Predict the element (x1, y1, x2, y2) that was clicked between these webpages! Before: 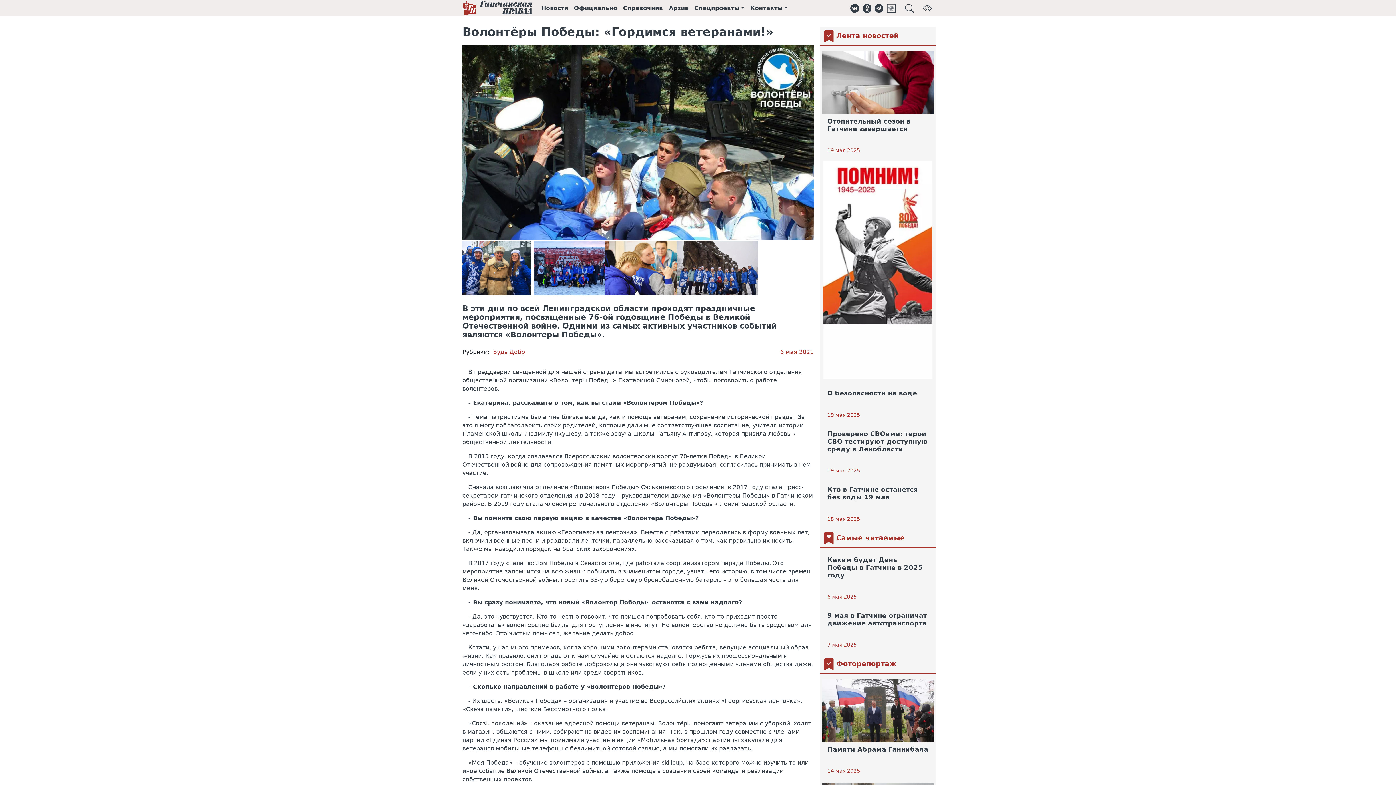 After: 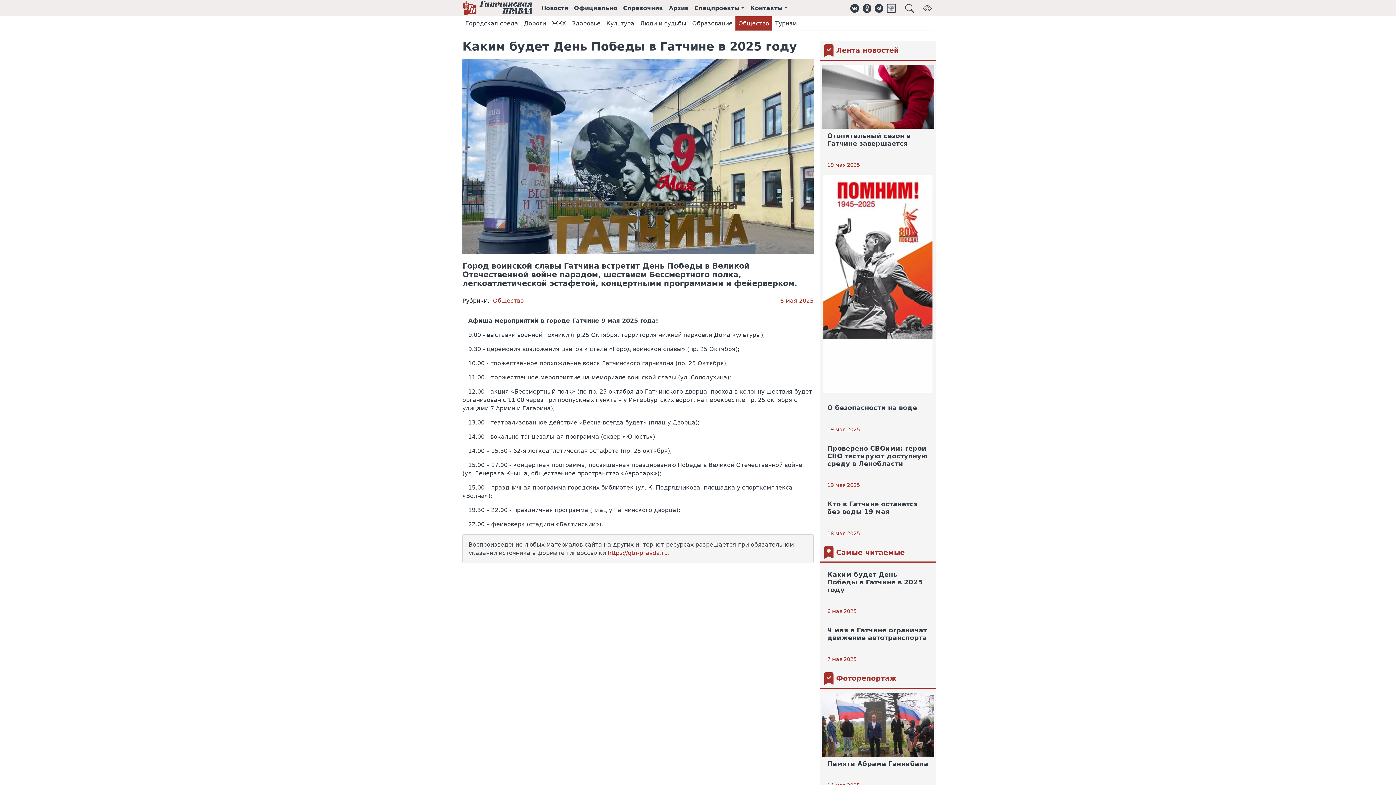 Action: bbox: (821, 553, 934, 585) label: Каким будет День Победы в Гатчине в 2025 году